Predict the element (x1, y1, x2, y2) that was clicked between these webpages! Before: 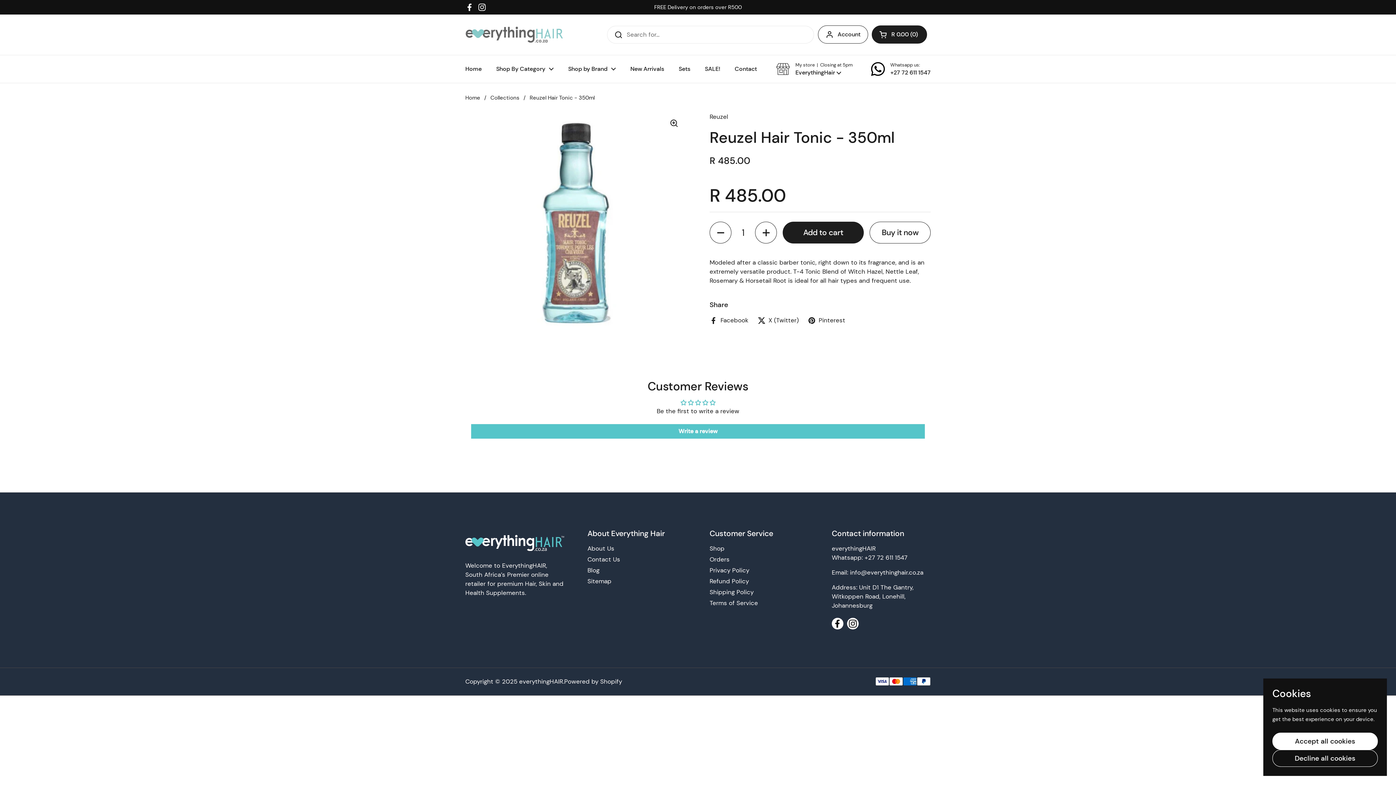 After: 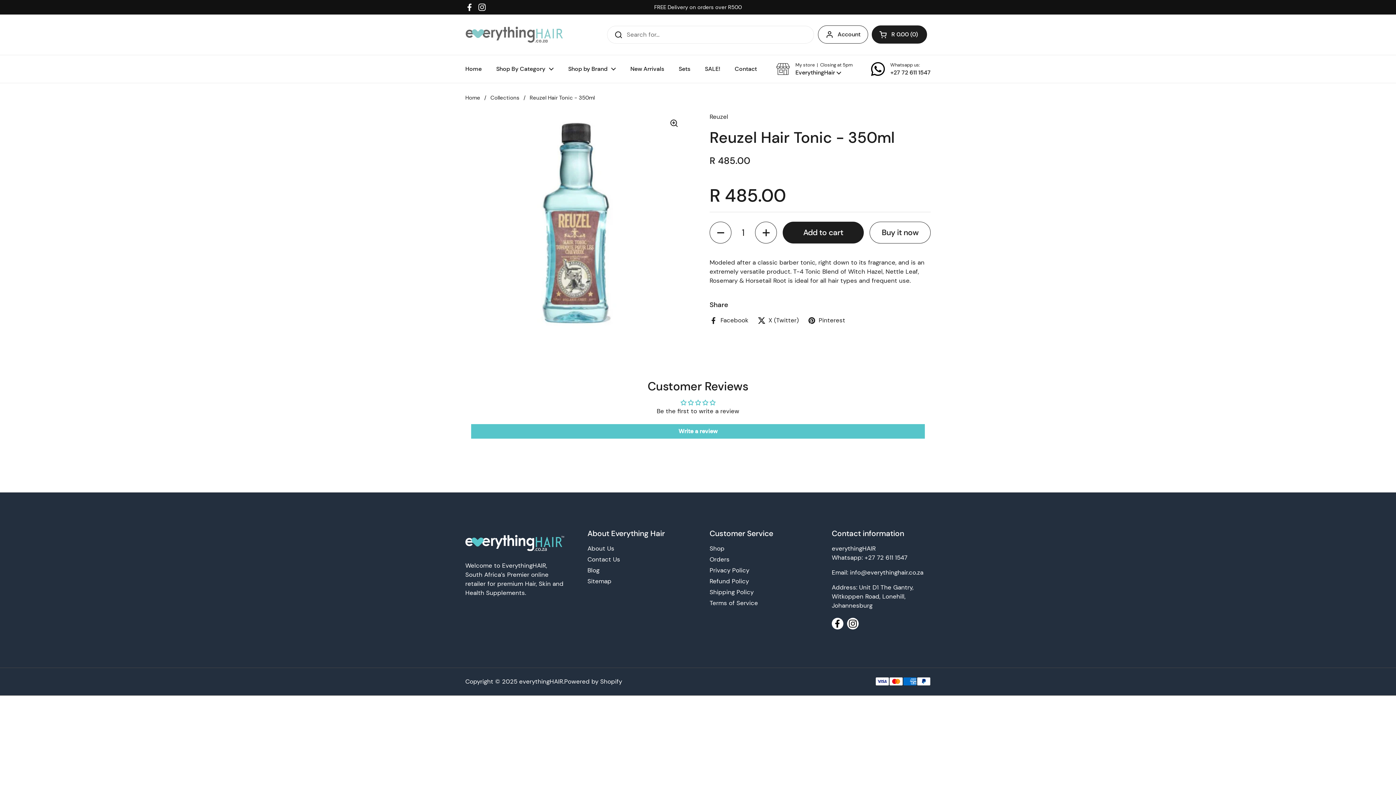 Action: label: Accept all cookies bbox: (1272, 733, 1378, 750)